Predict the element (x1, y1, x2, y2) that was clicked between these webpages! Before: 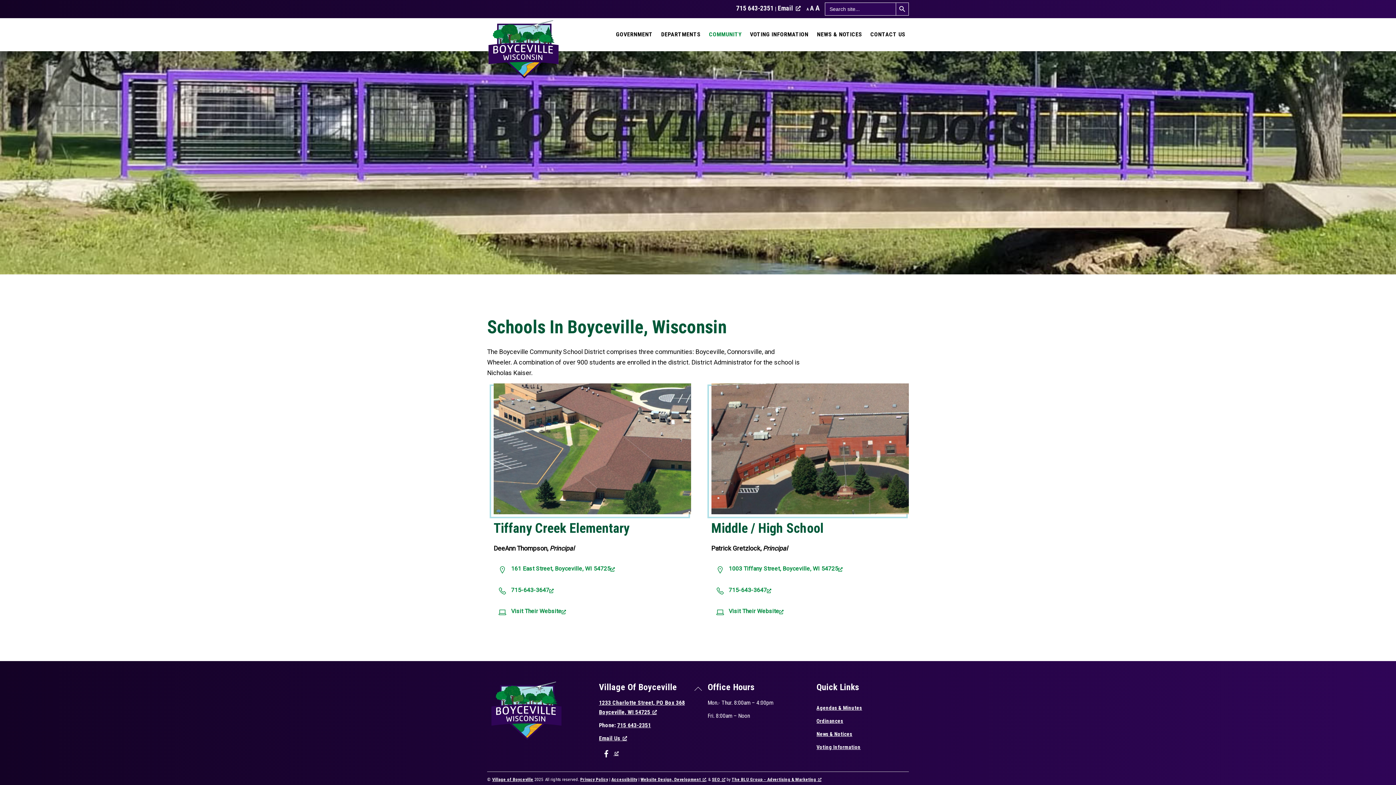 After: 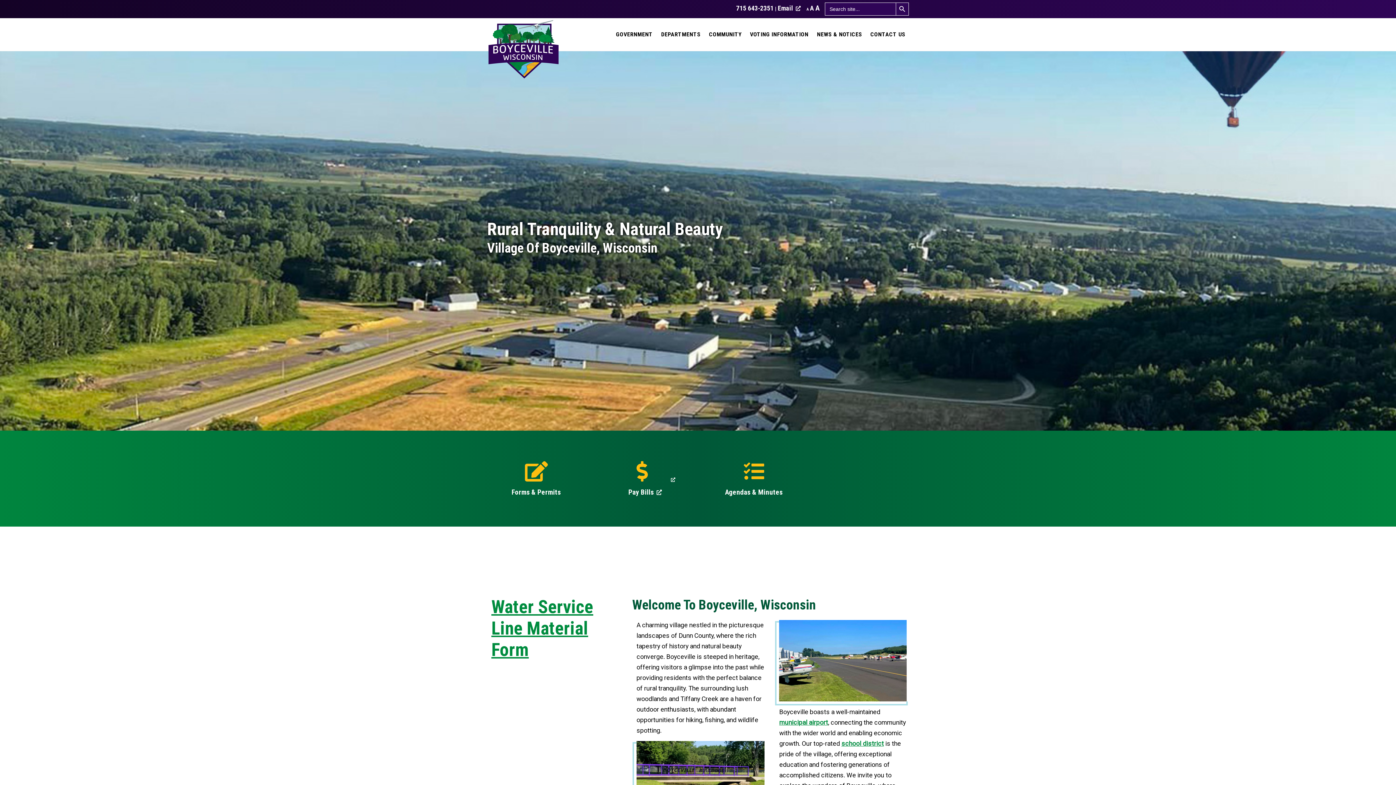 Action: bbox: (490, 683, 563, 689)